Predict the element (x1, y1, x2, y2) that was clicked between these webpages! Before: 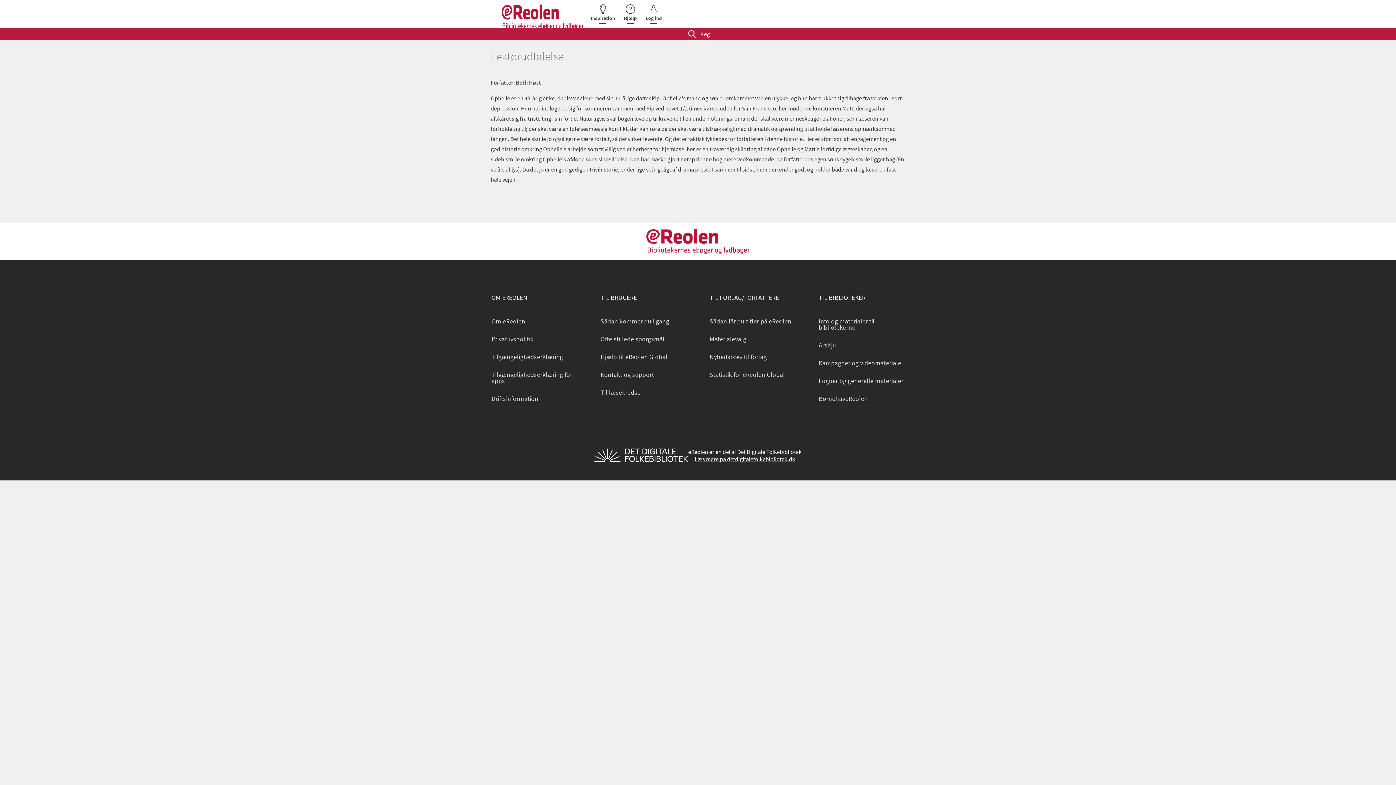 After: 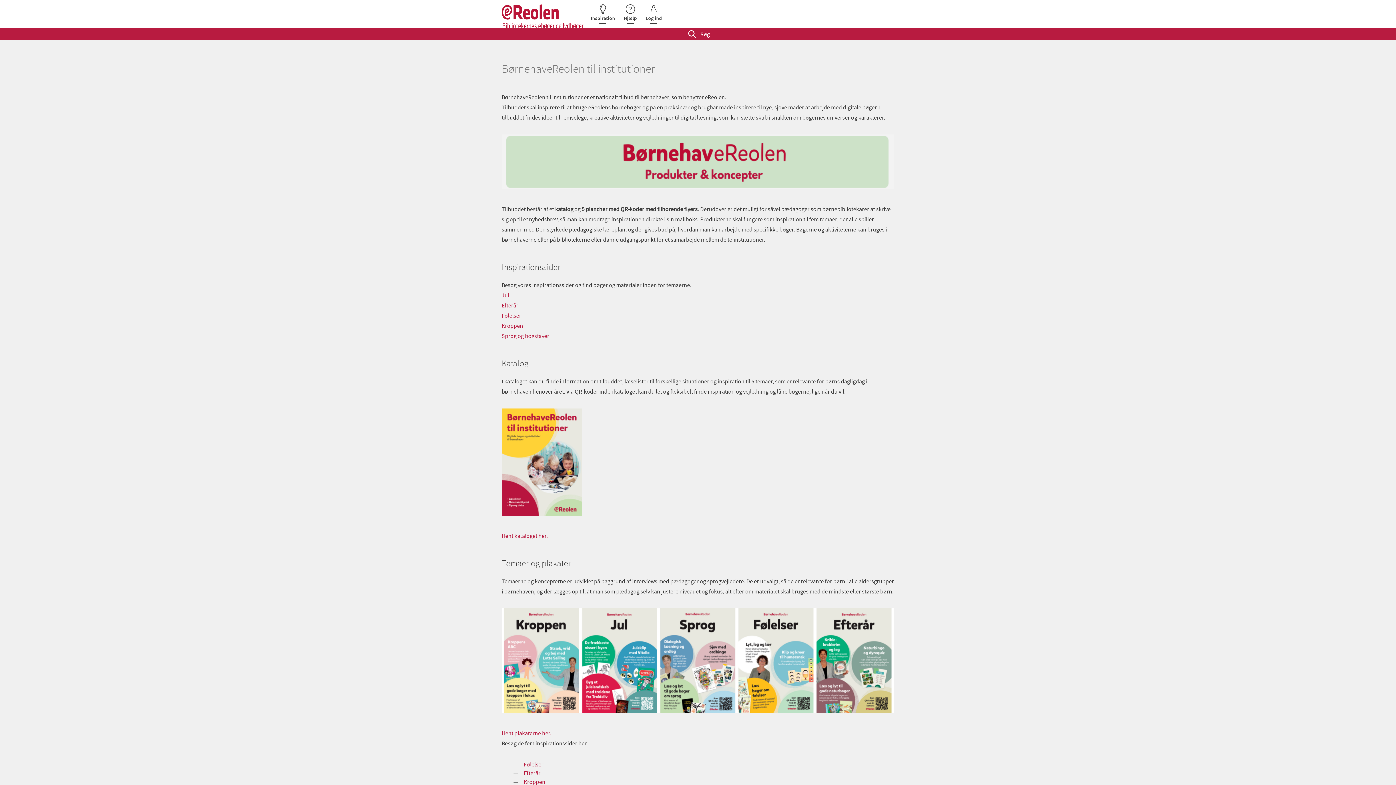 Action: label: BørnehaveReolen bbox: (807, 390, 916, 408)